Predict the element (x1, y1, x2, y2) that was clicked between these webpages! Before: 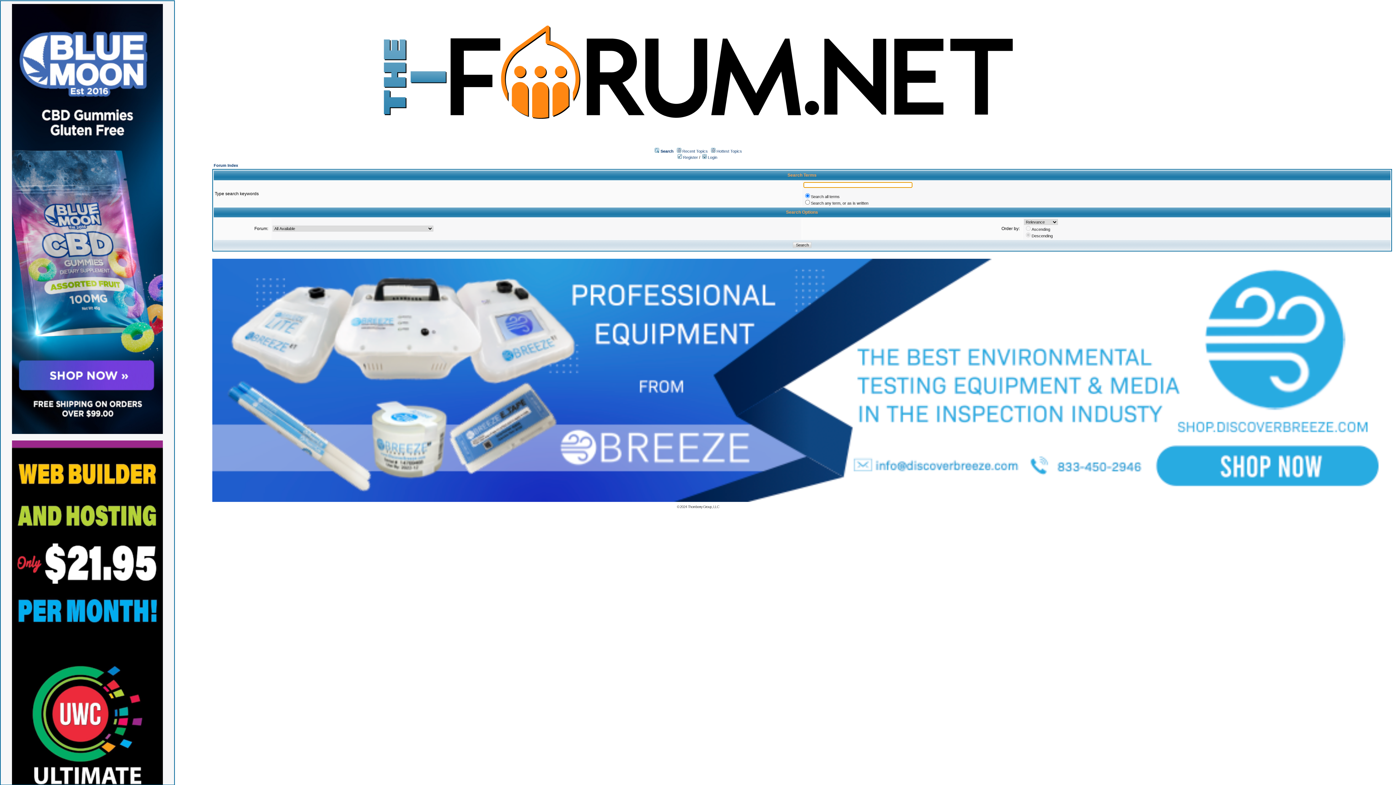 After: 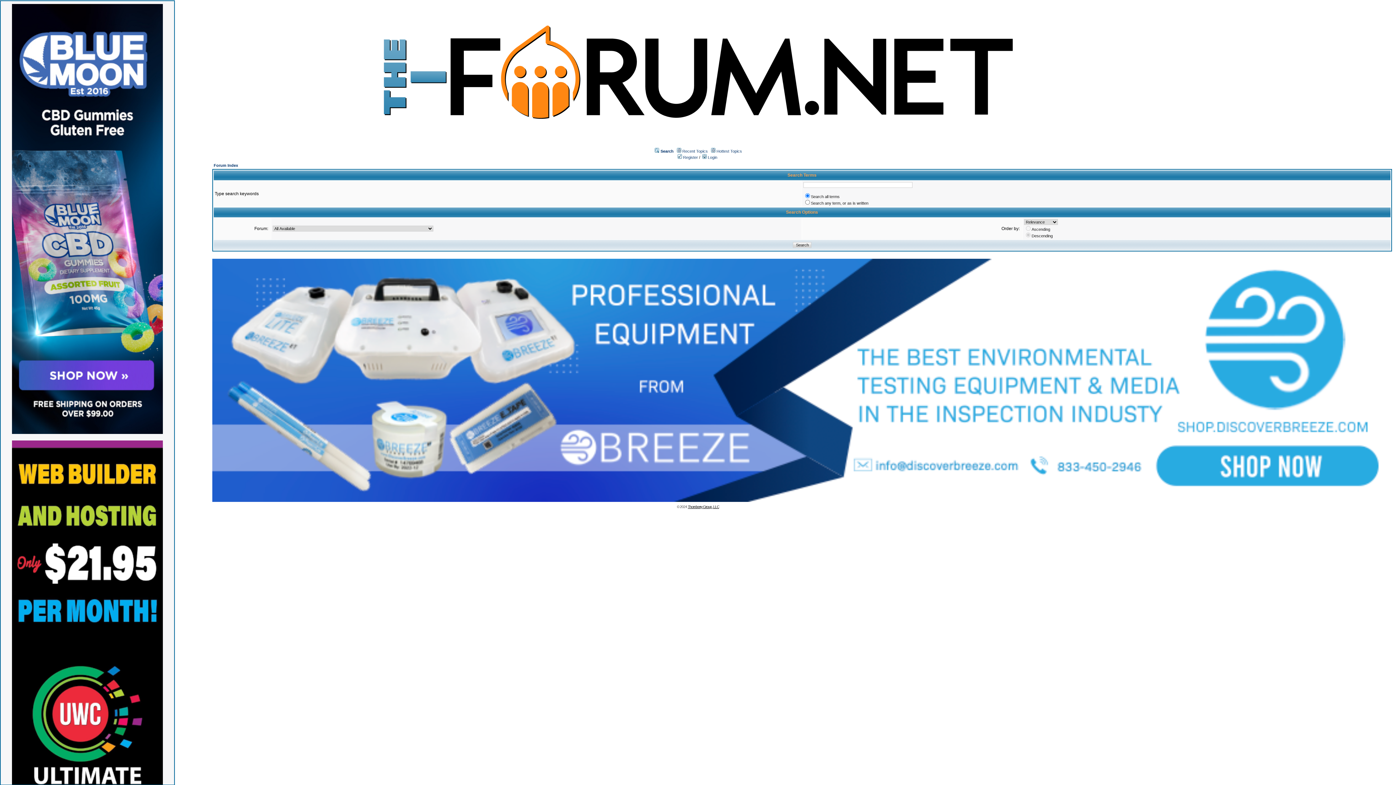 Action: bbox: (688, 505, 719, 509) label: Thornberry Group, LLC